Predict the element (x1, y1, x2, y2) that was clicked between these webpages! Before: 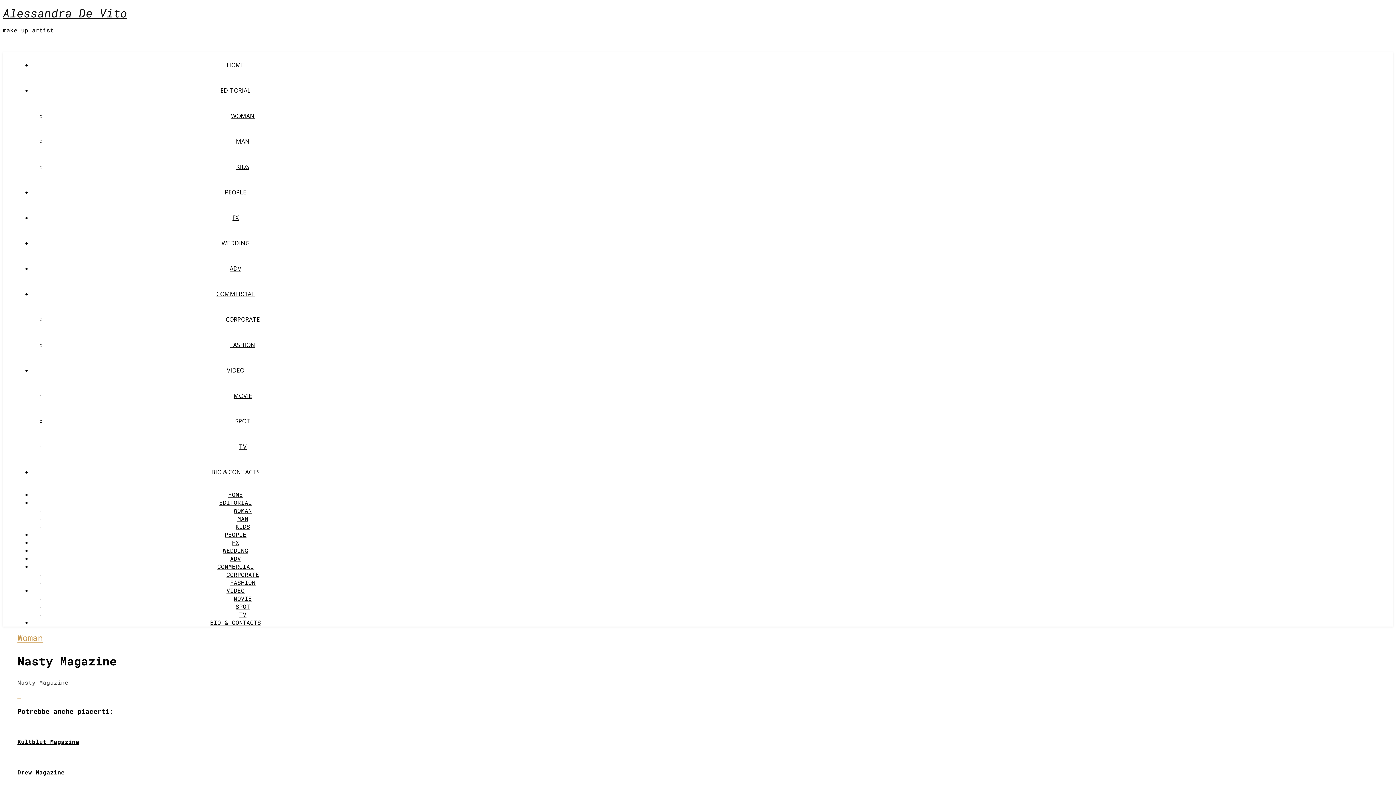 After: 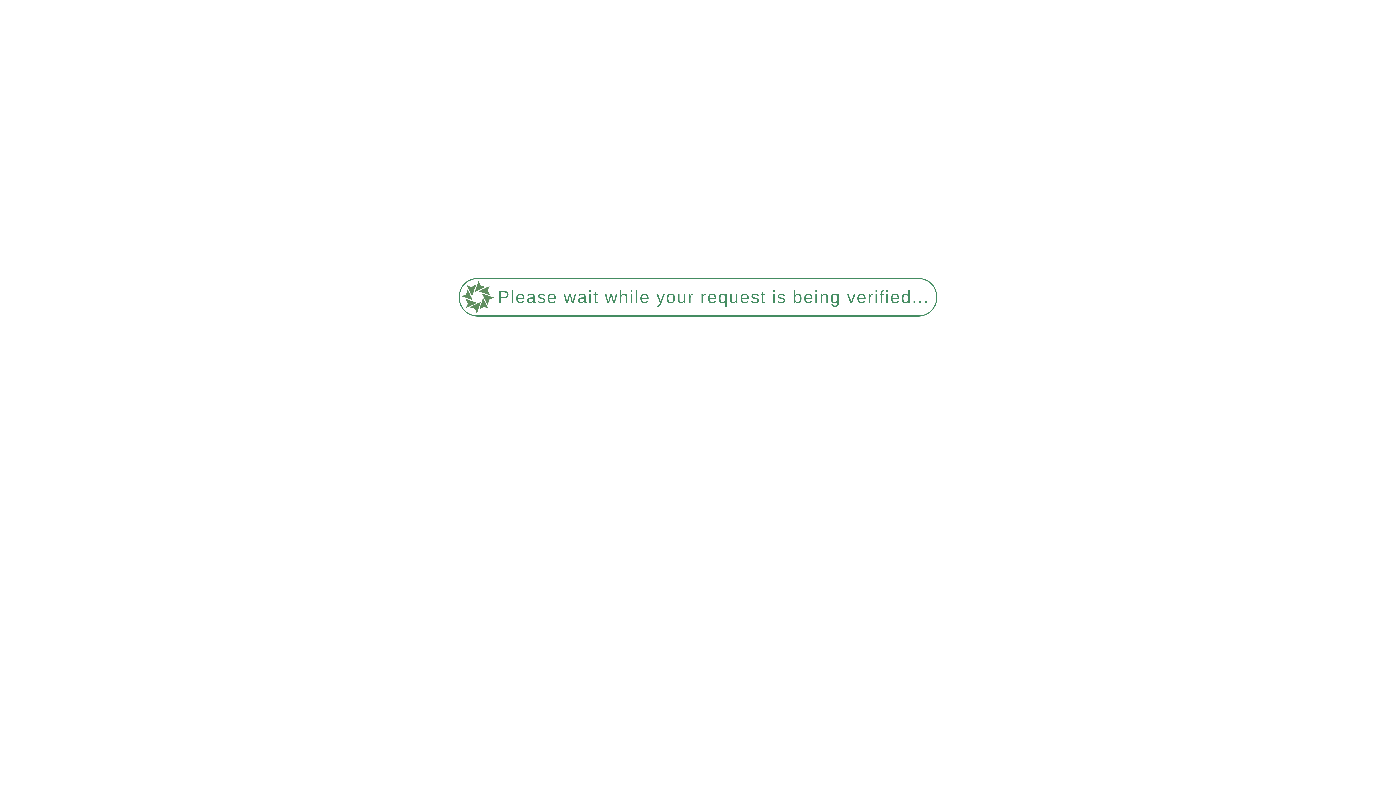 Action: label: WEDDING bbox: (221, 239, 249, 247)